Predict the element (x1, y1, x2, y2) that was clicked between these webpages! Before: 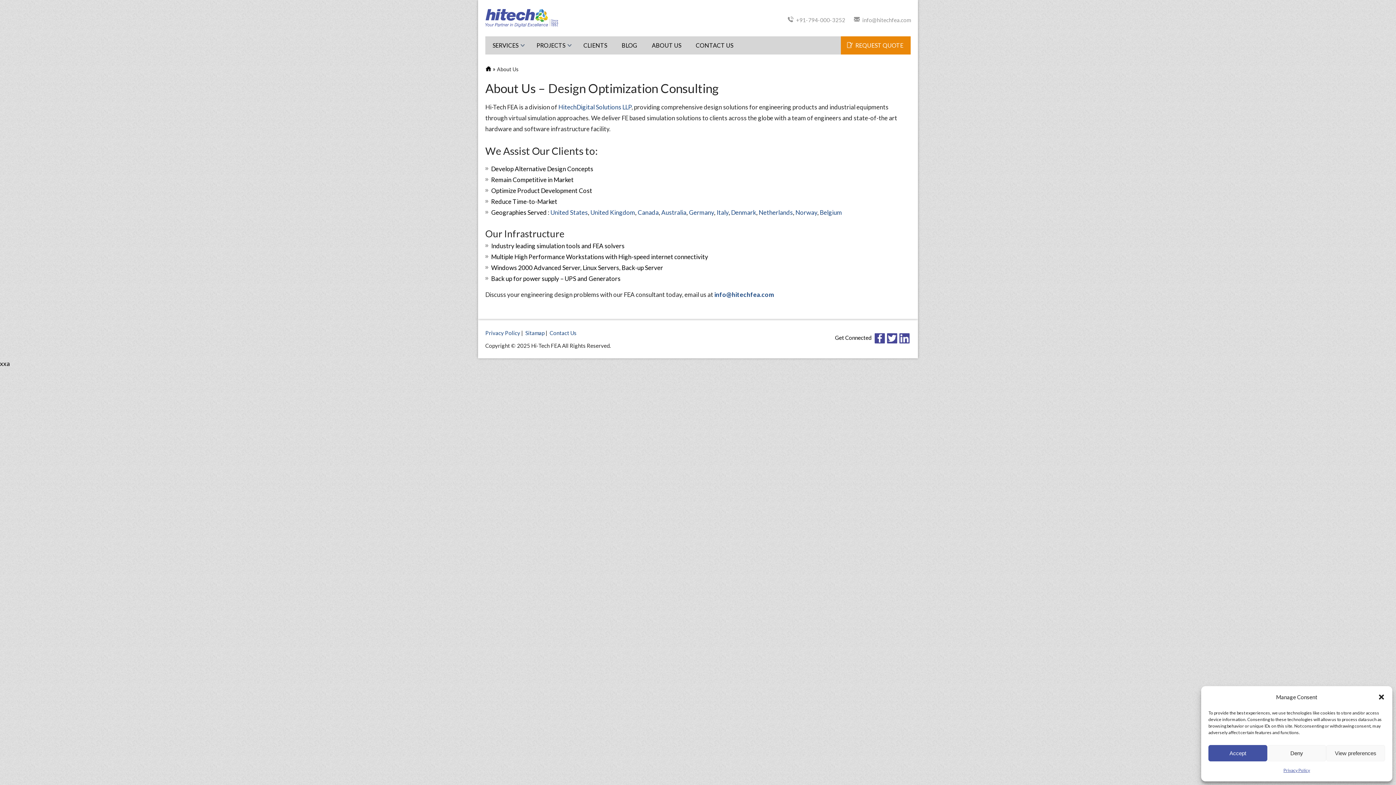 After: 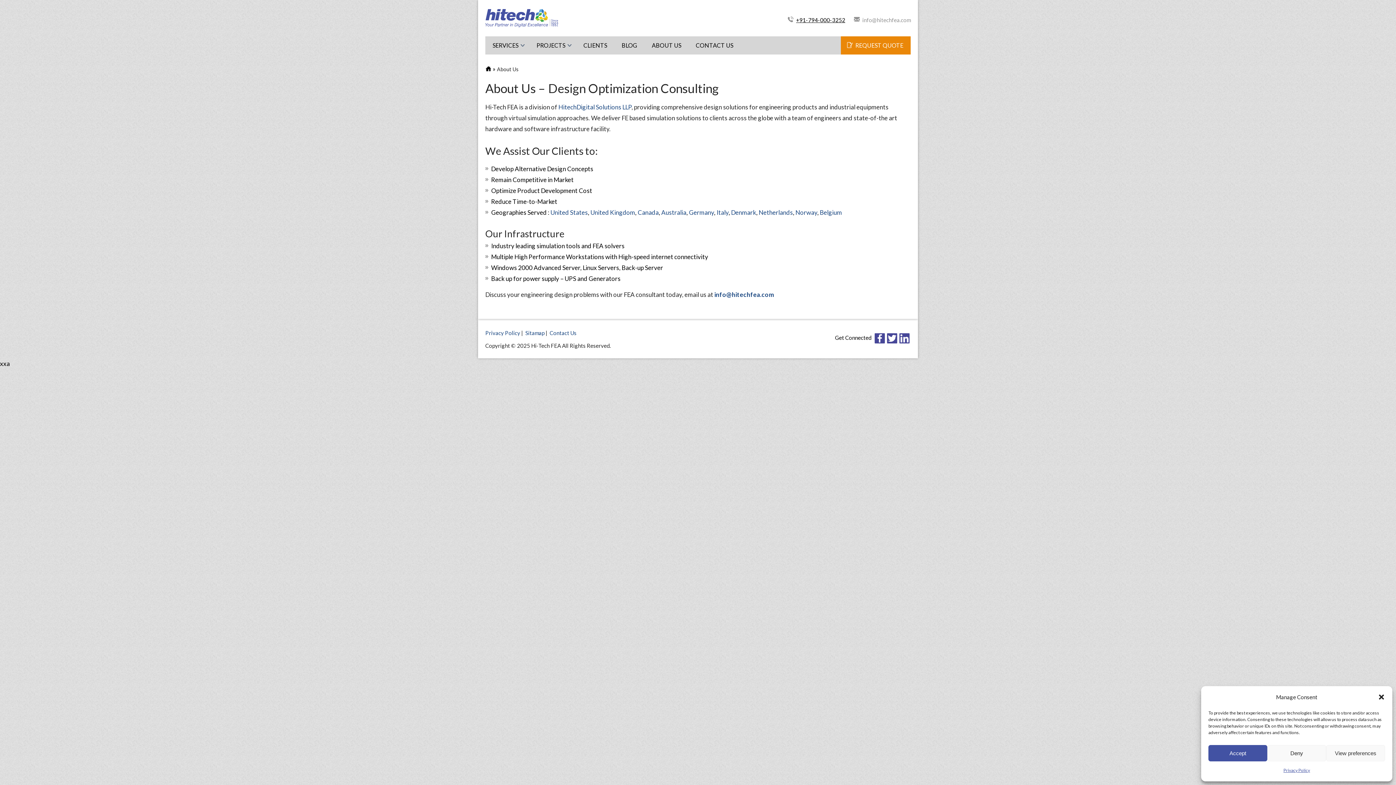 Action: bbox: (787, 14, 845, 25) label: +91-794-000-3252